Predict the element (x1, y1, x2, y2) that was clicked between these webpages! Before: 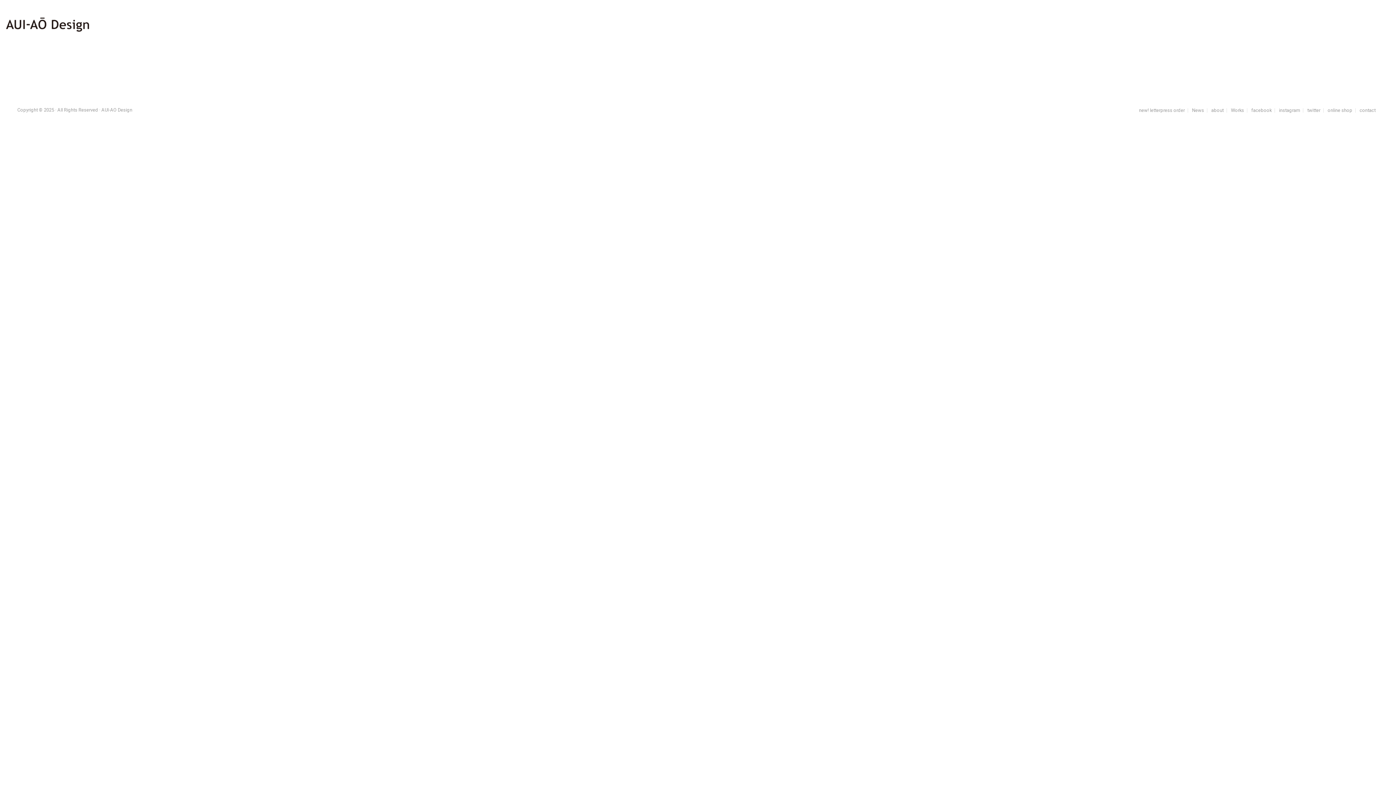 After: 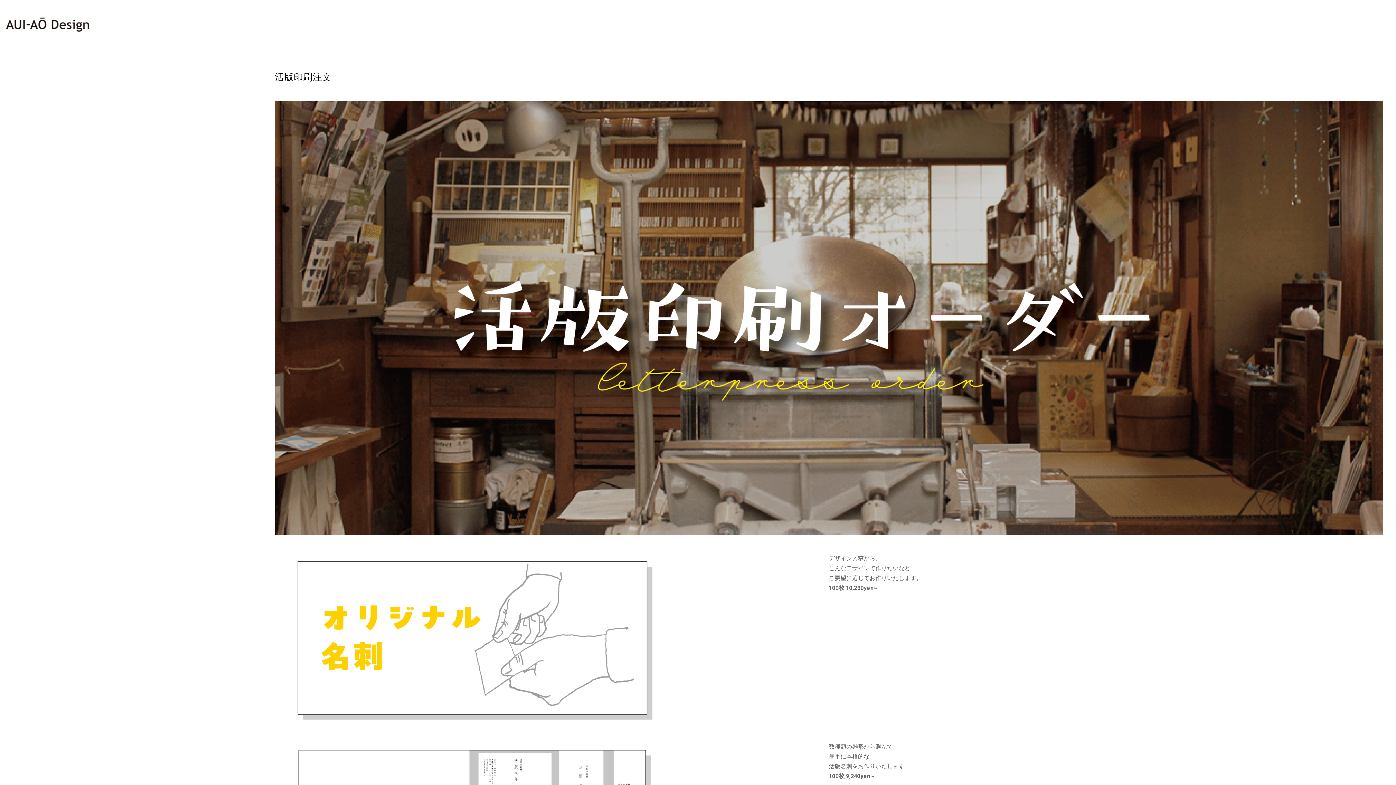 Action: label: new! letterpress order bbox: (1136, 108, 1188, 112)